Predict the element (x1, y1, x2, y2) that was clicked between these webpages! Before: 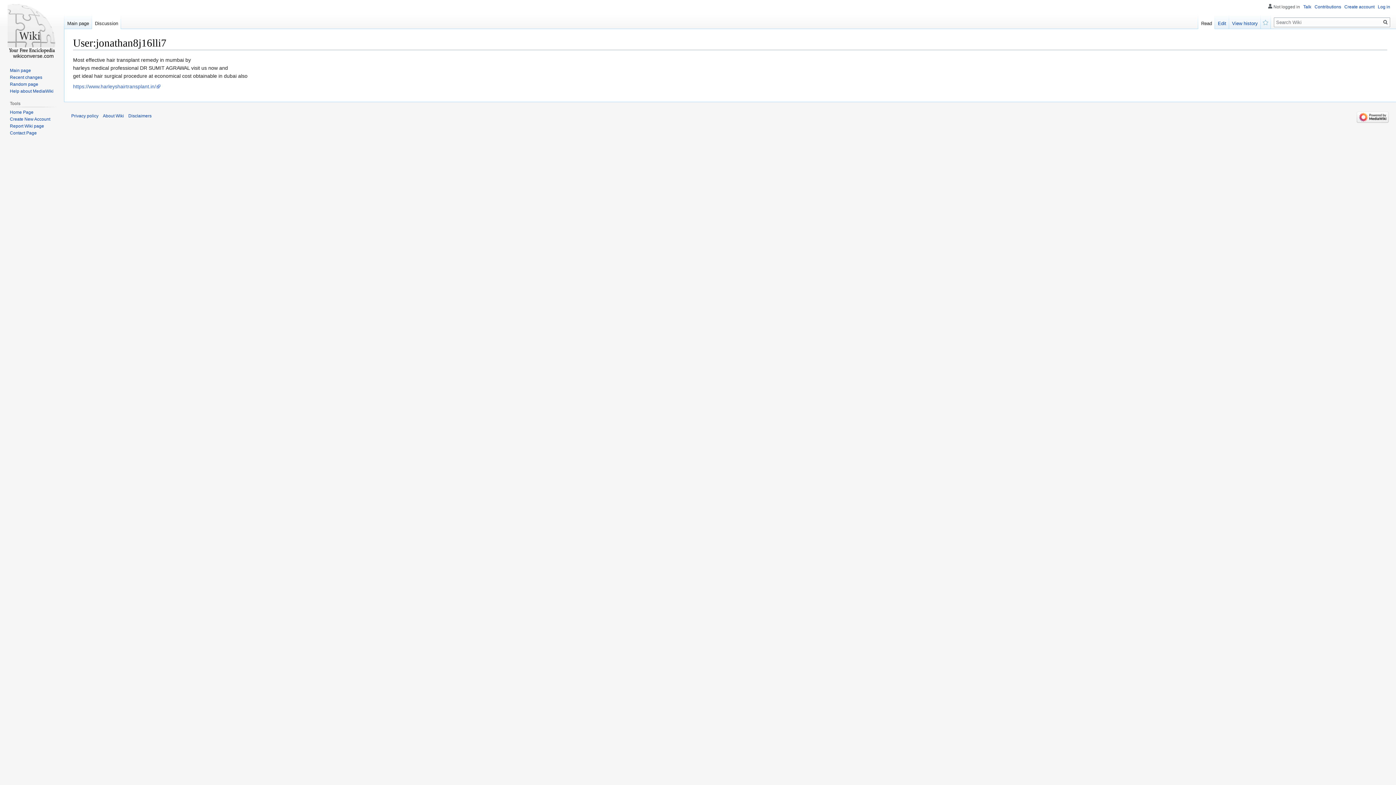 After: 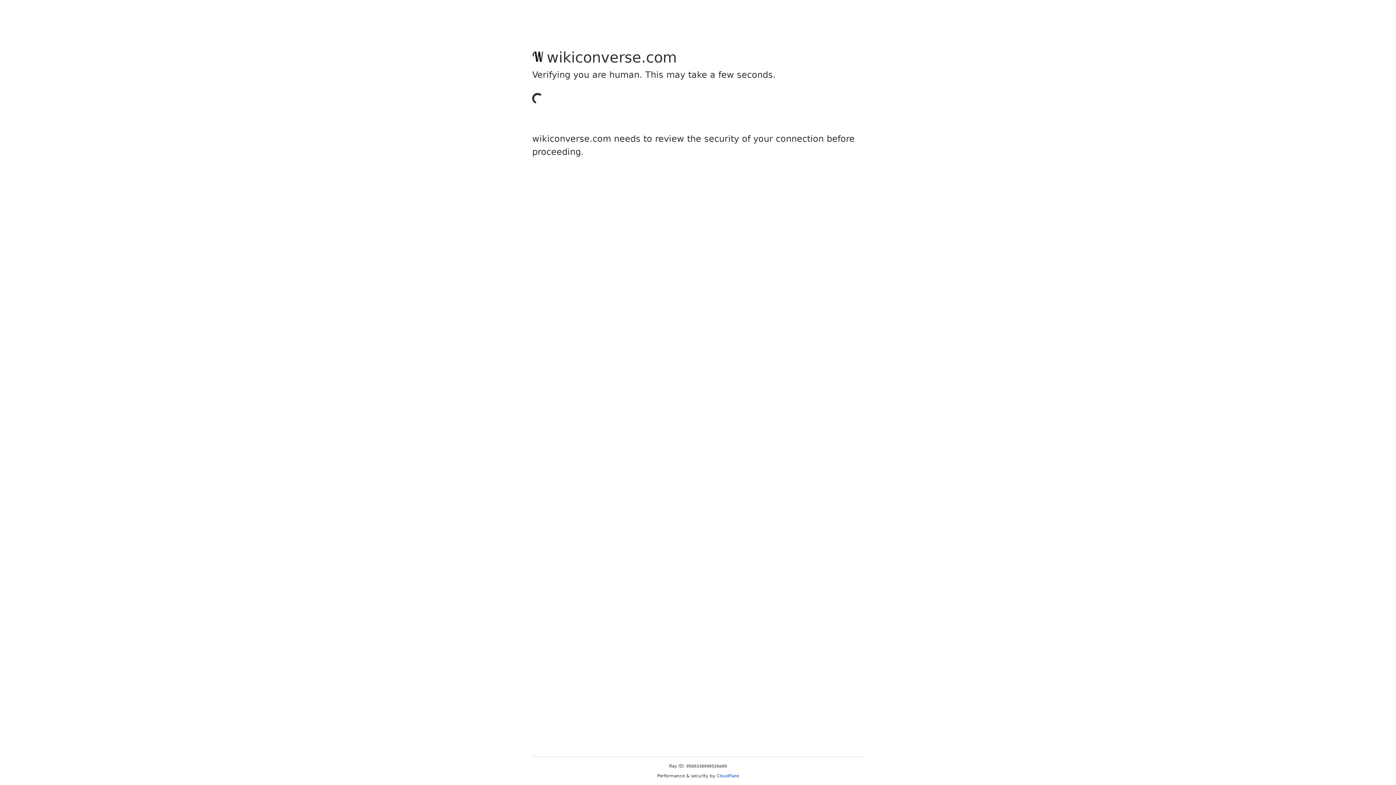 Action: bbox: (1314, 4, 1341, 9) label: Contributions